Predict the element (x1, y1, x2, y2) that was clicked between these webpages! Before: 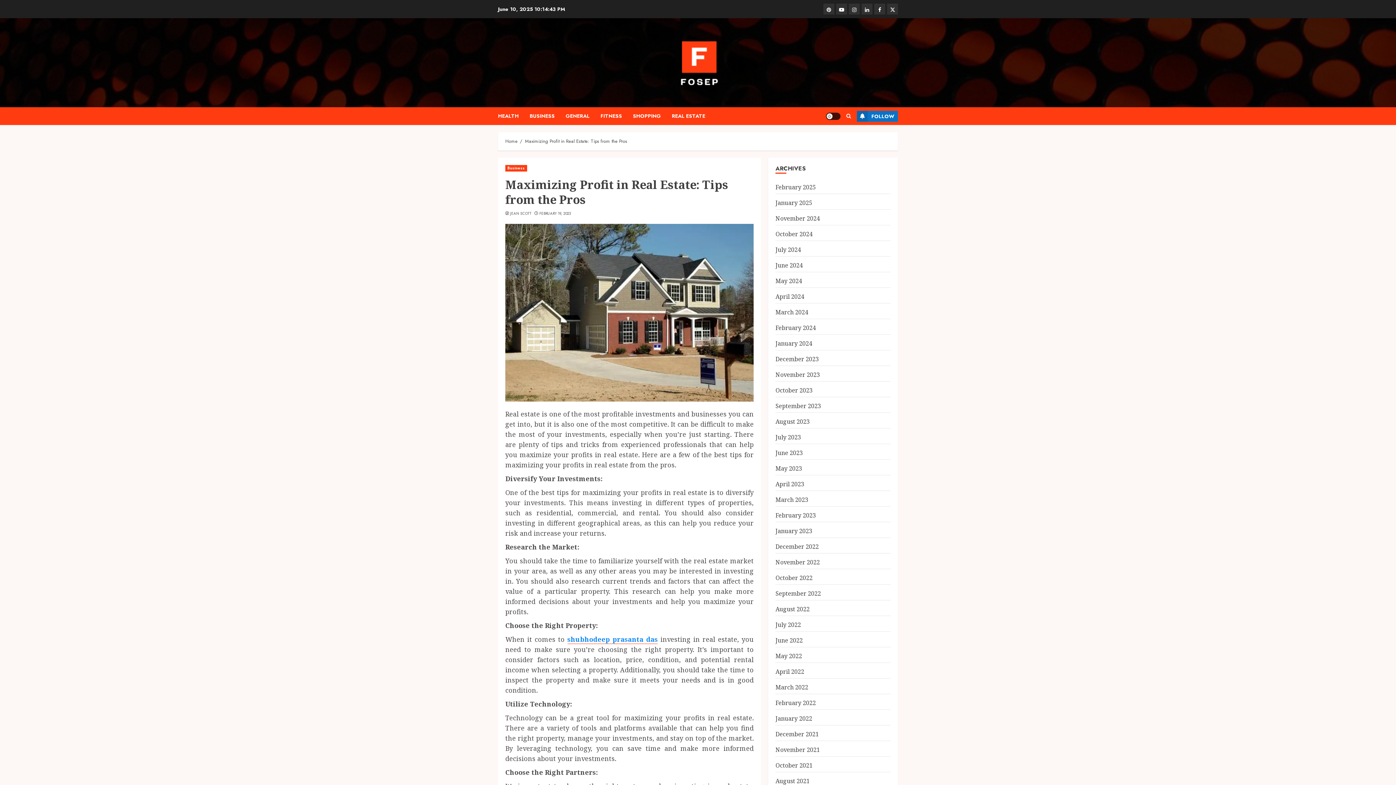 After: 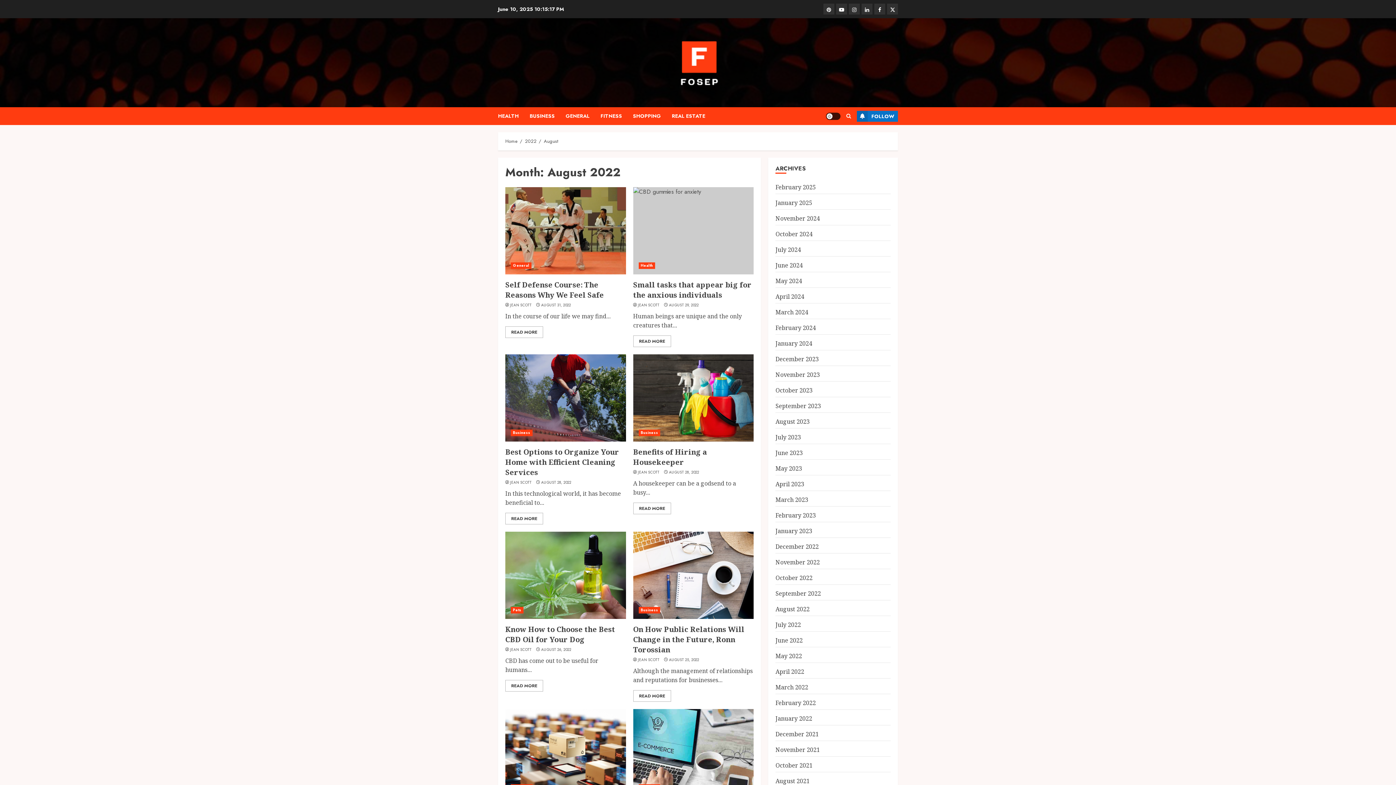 Action: bbox: (775, 605, 809, 613) label: August 2022